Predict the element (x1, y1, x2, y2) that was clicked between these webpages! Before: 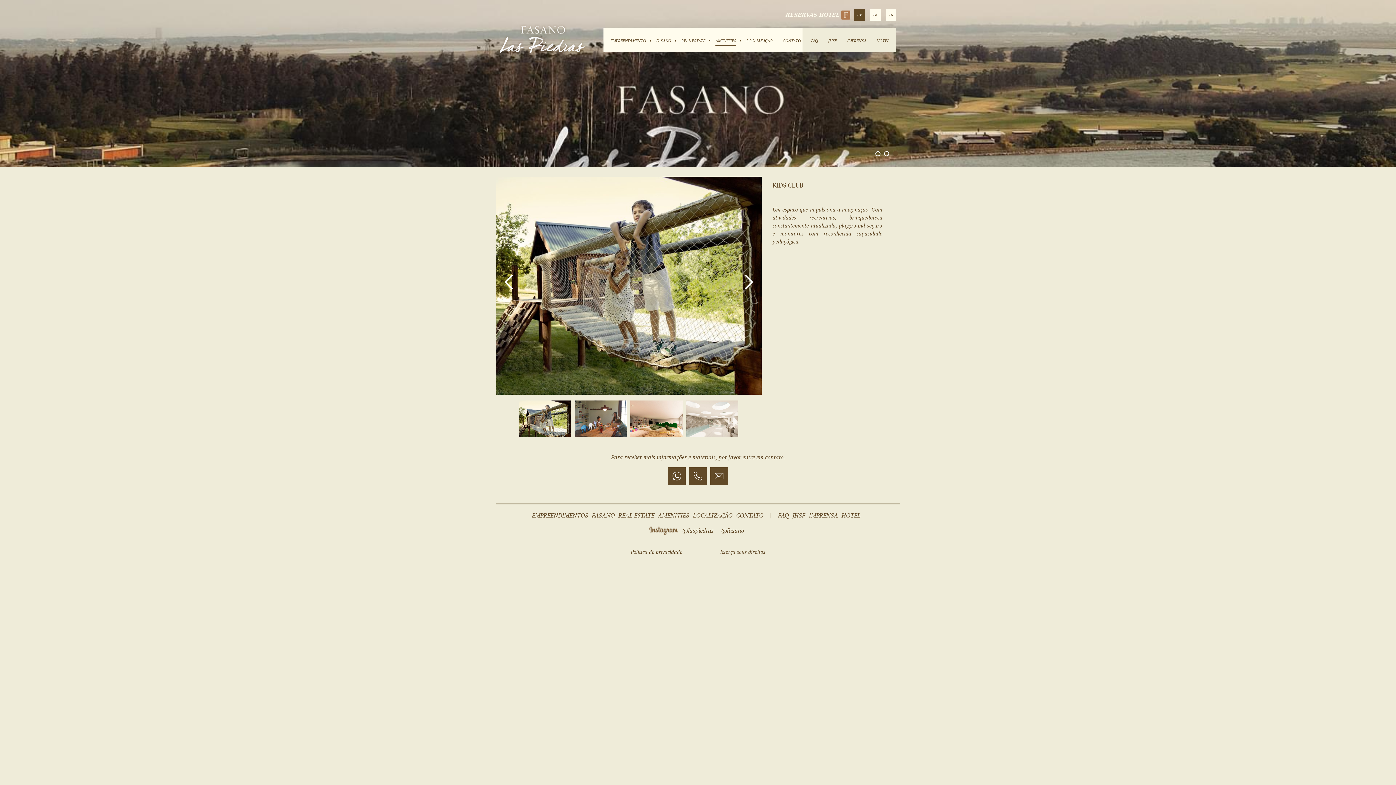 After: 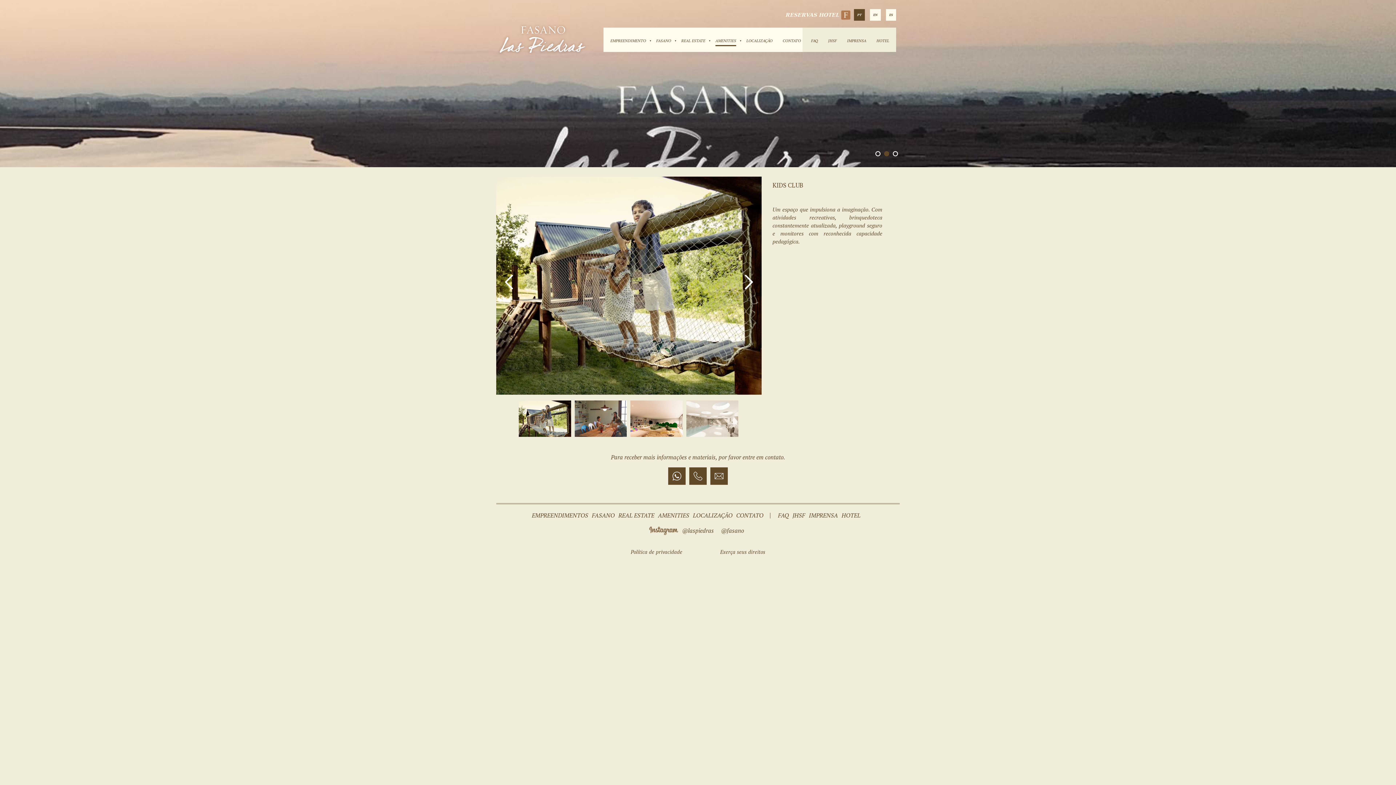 Action: label: @fasano bbox: (721, 526, 744, 535)